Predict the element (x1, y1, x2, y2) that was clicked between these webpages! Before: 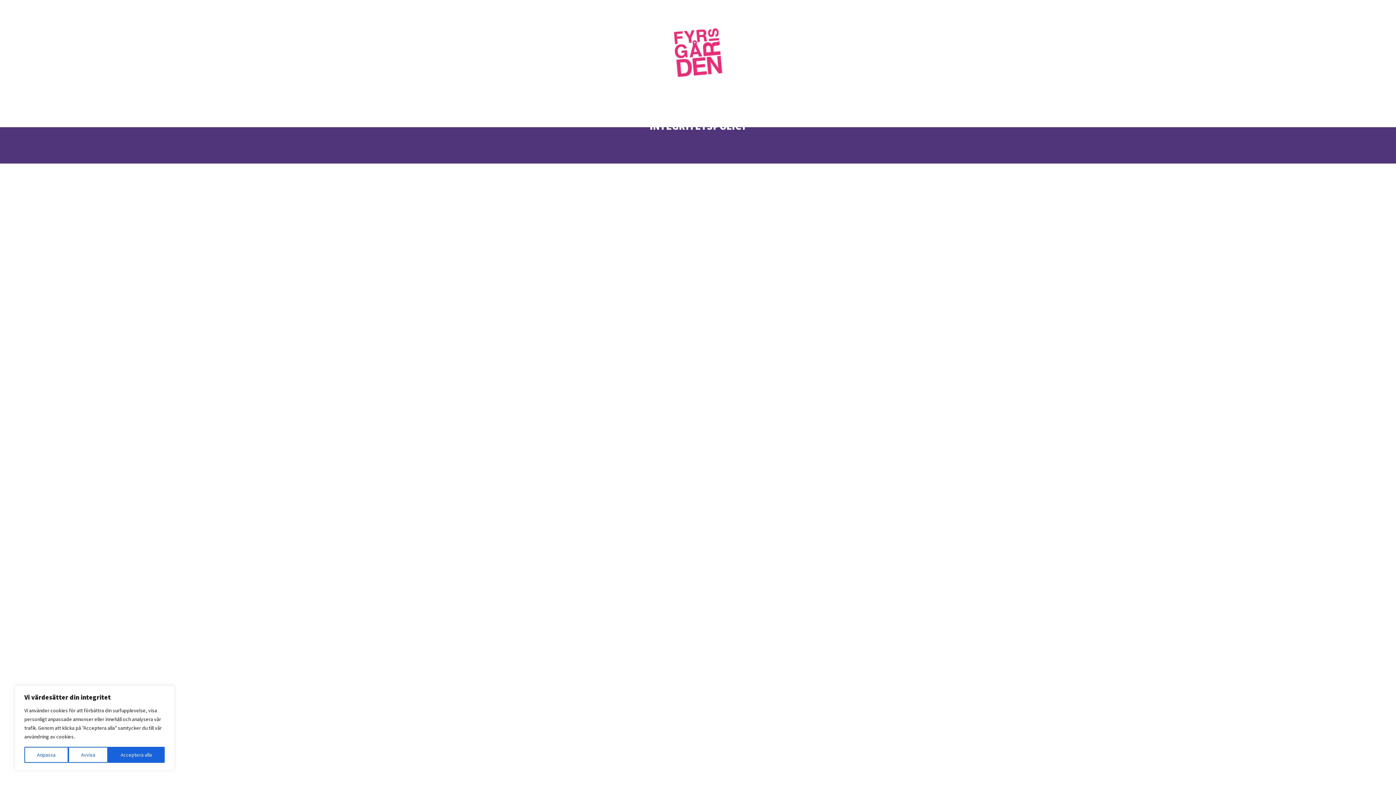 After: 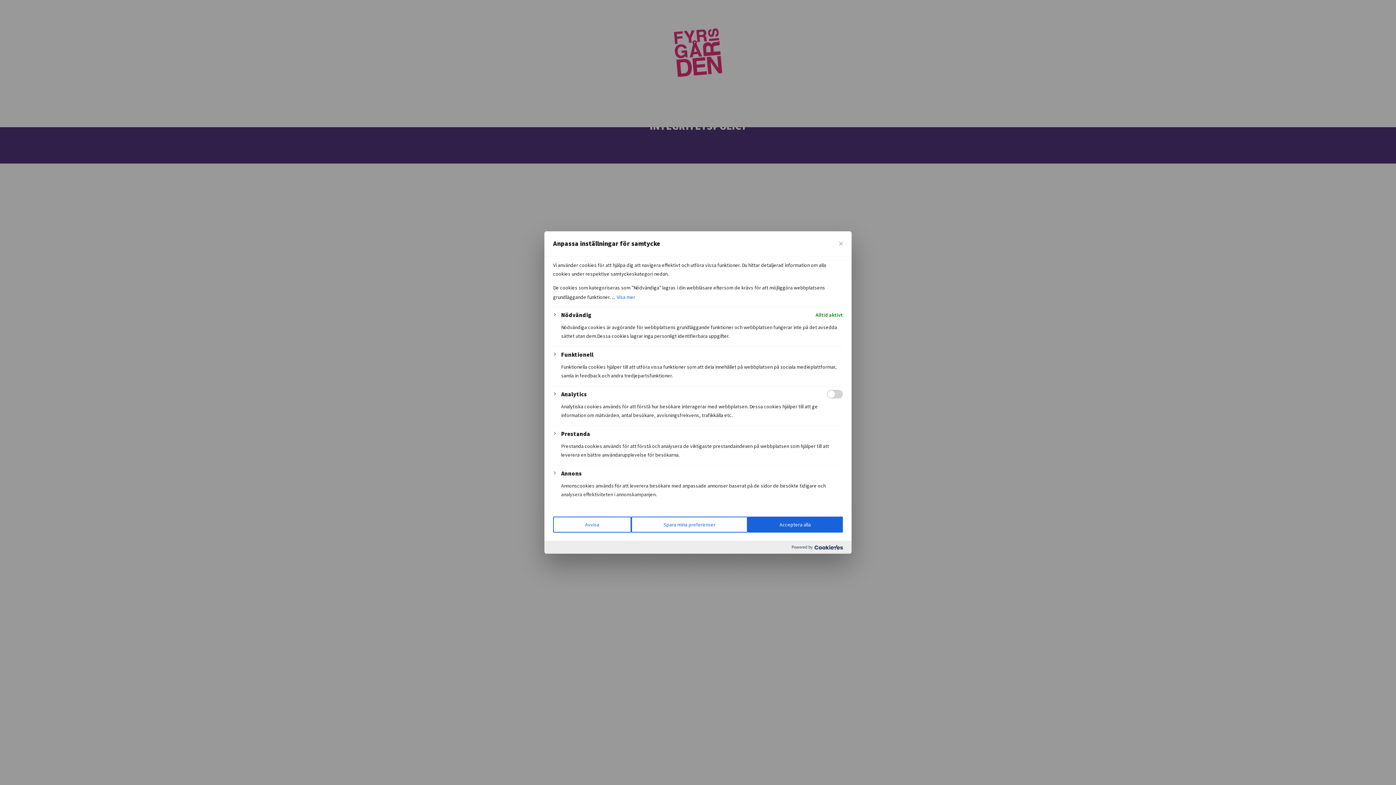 Action: bbox: (24, 747, 68, 763) label: Anpassa